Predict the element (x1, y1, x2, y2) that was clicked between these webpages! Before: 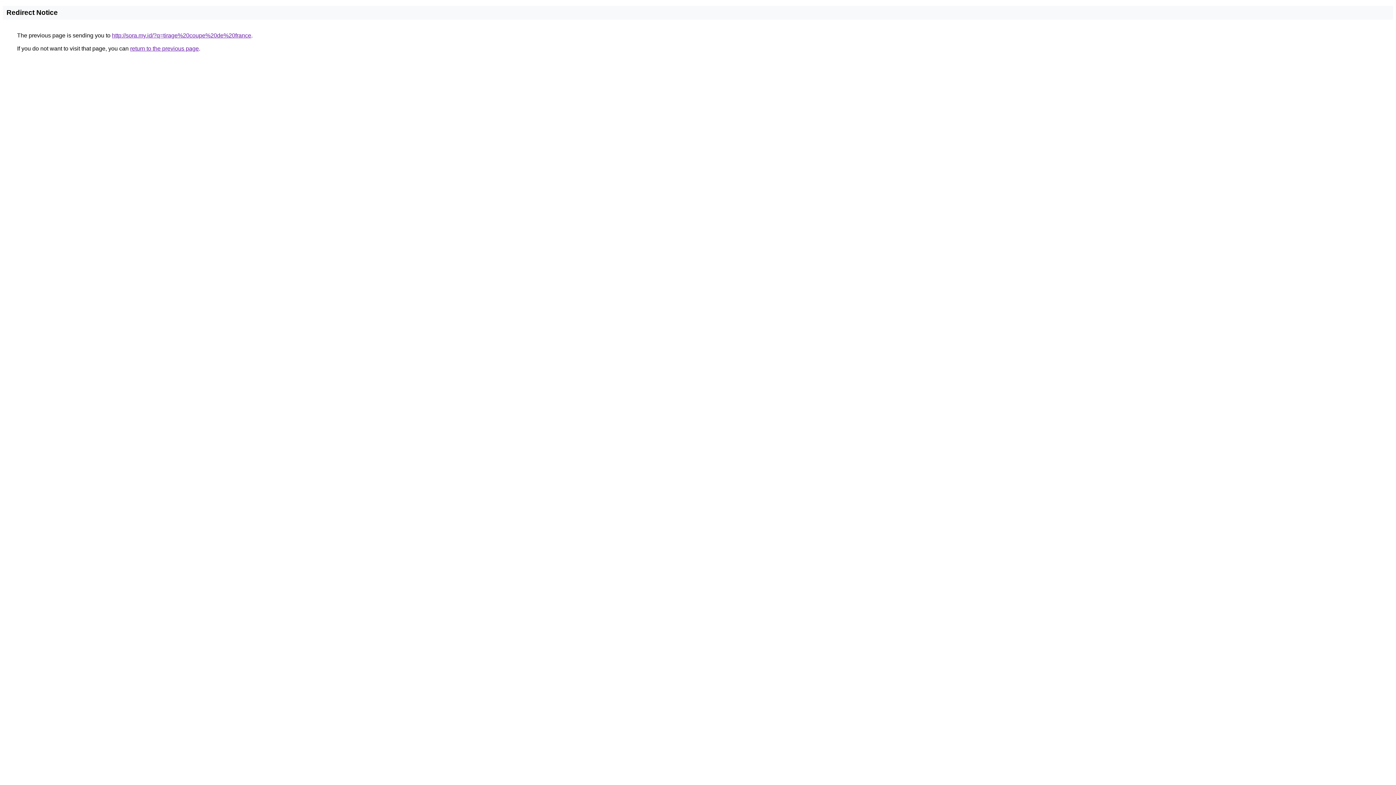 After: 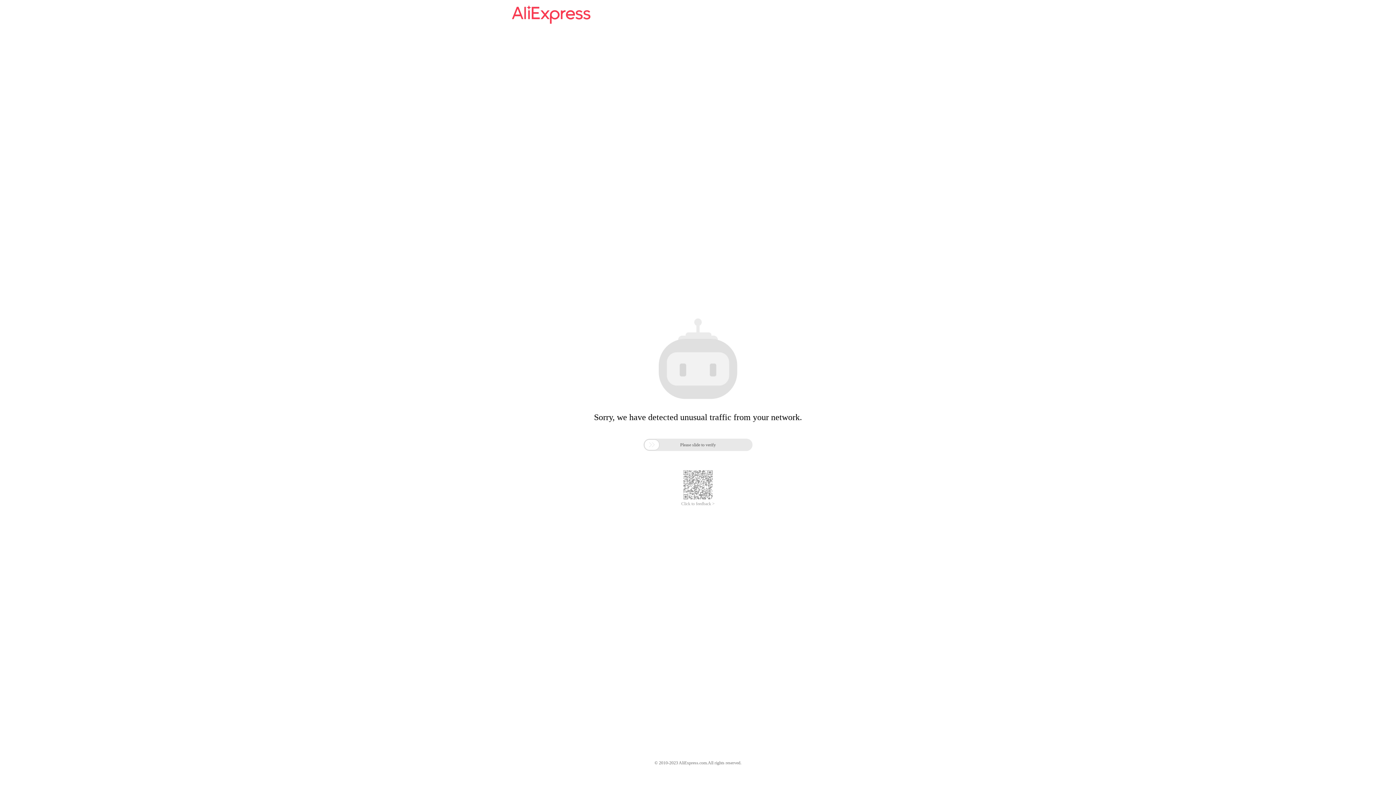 Action: label: http://sora.my.id/?q=tirage%20coupe%20de%20france bbox: (112, 32, 251, 38)